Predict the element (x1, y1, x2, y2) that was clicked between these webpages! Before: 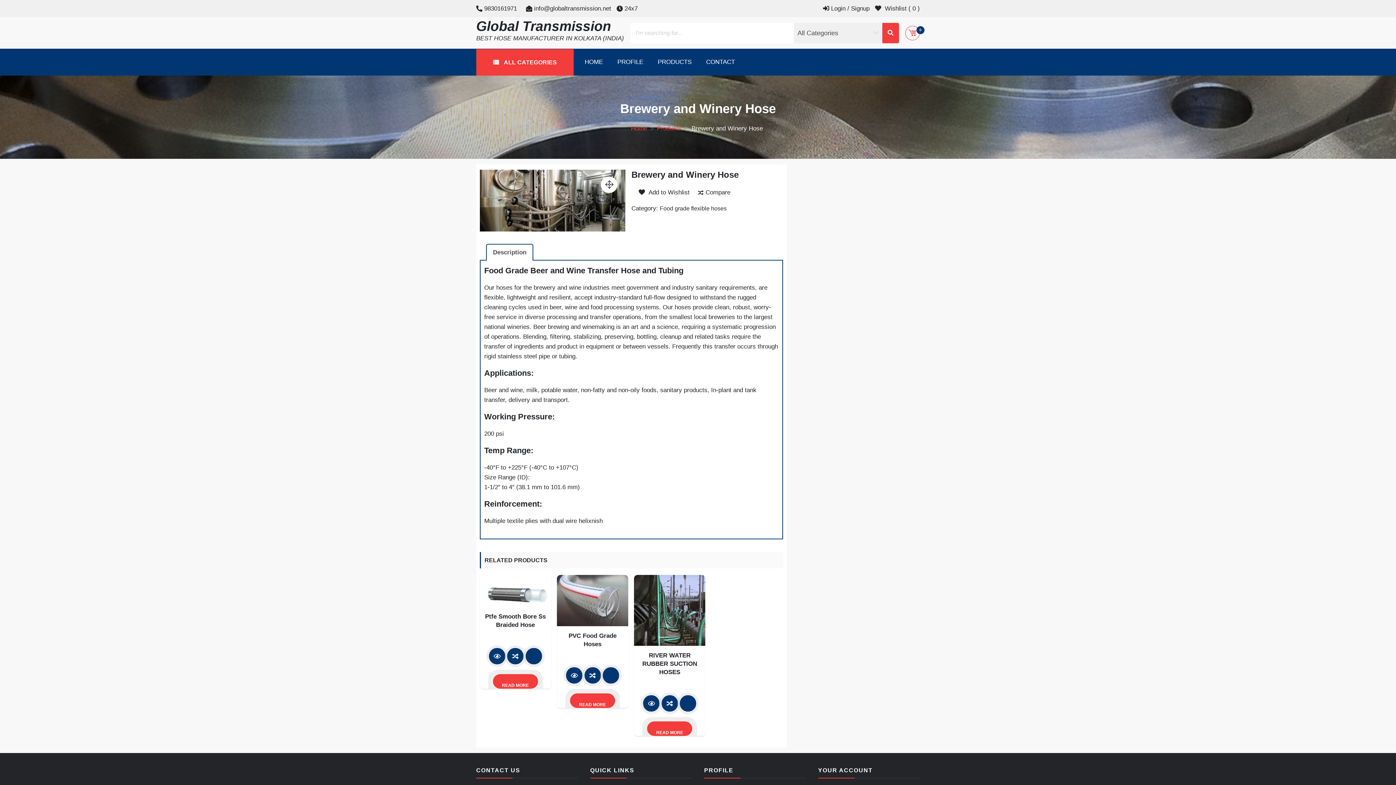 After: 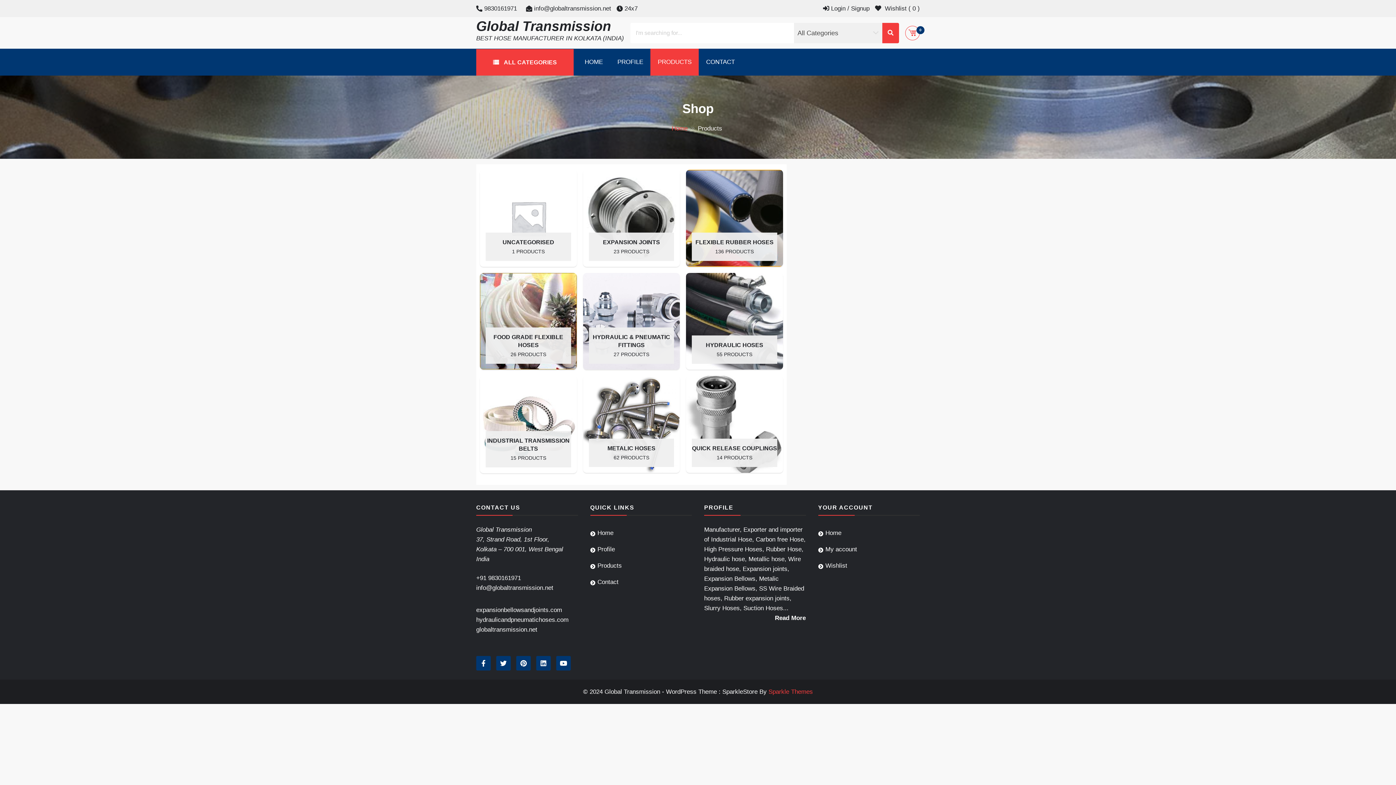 Action: label: PRODUCTS bbox: (650, 48, 699, 75)